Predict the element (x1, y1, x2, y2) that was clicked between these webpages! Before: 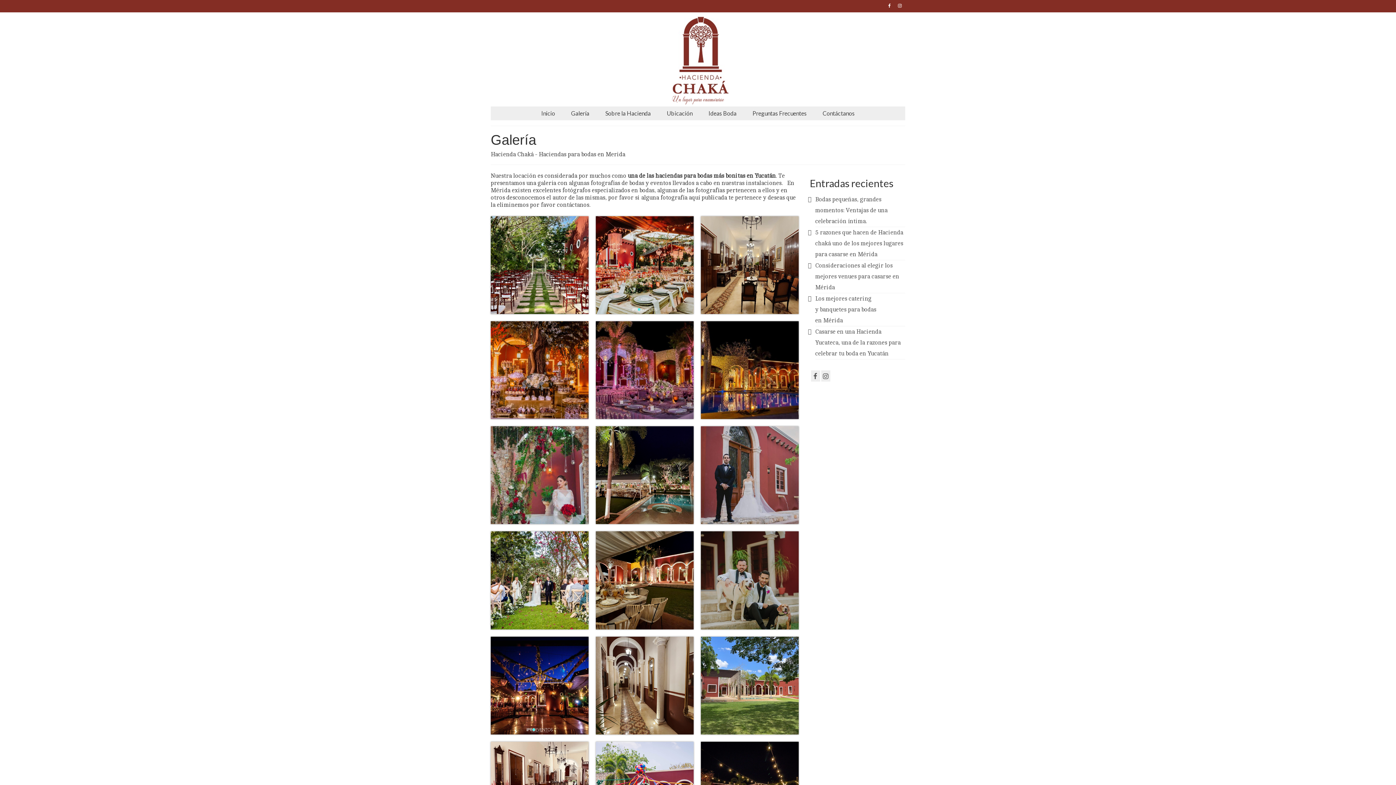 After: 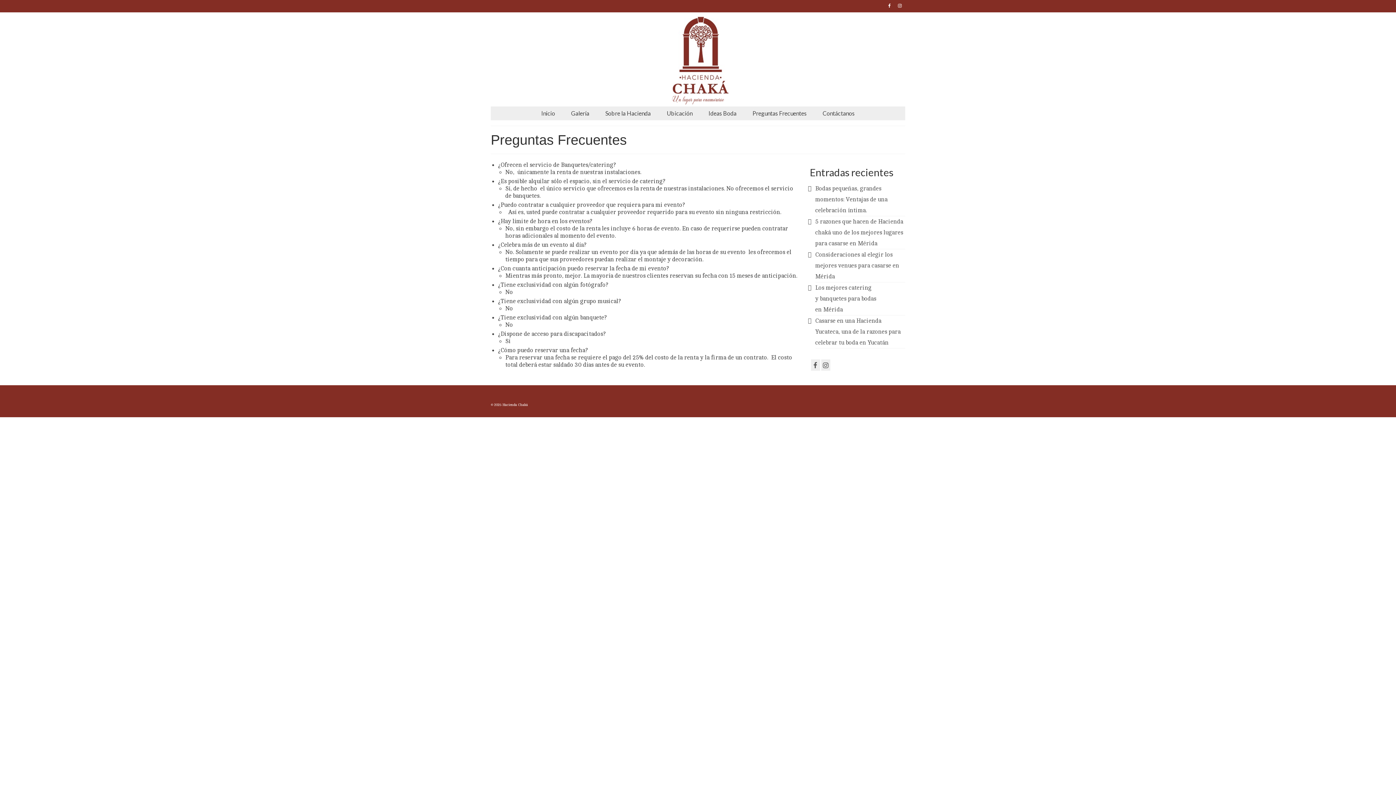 Action: label: Preguntas Frecuentes bbox: (745, 106, 814, 120)